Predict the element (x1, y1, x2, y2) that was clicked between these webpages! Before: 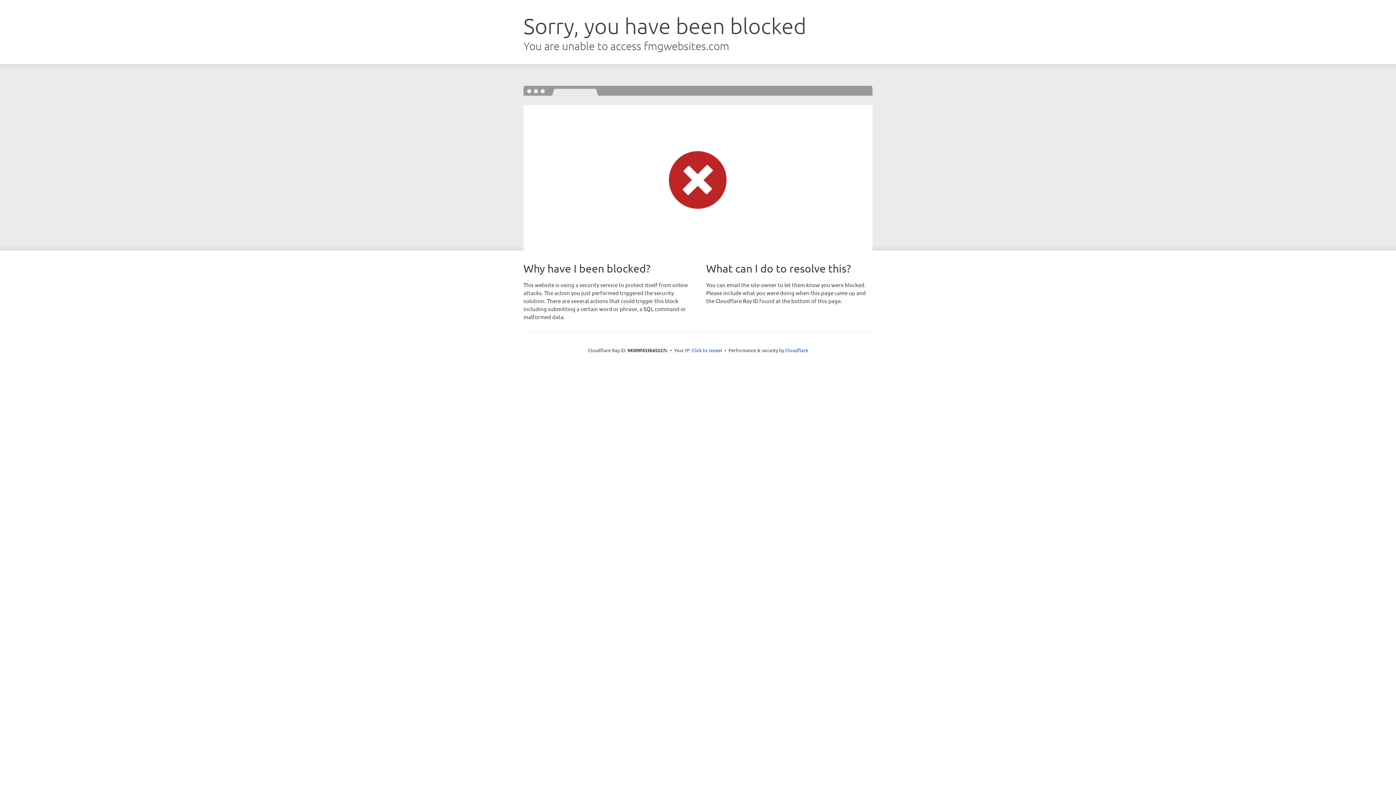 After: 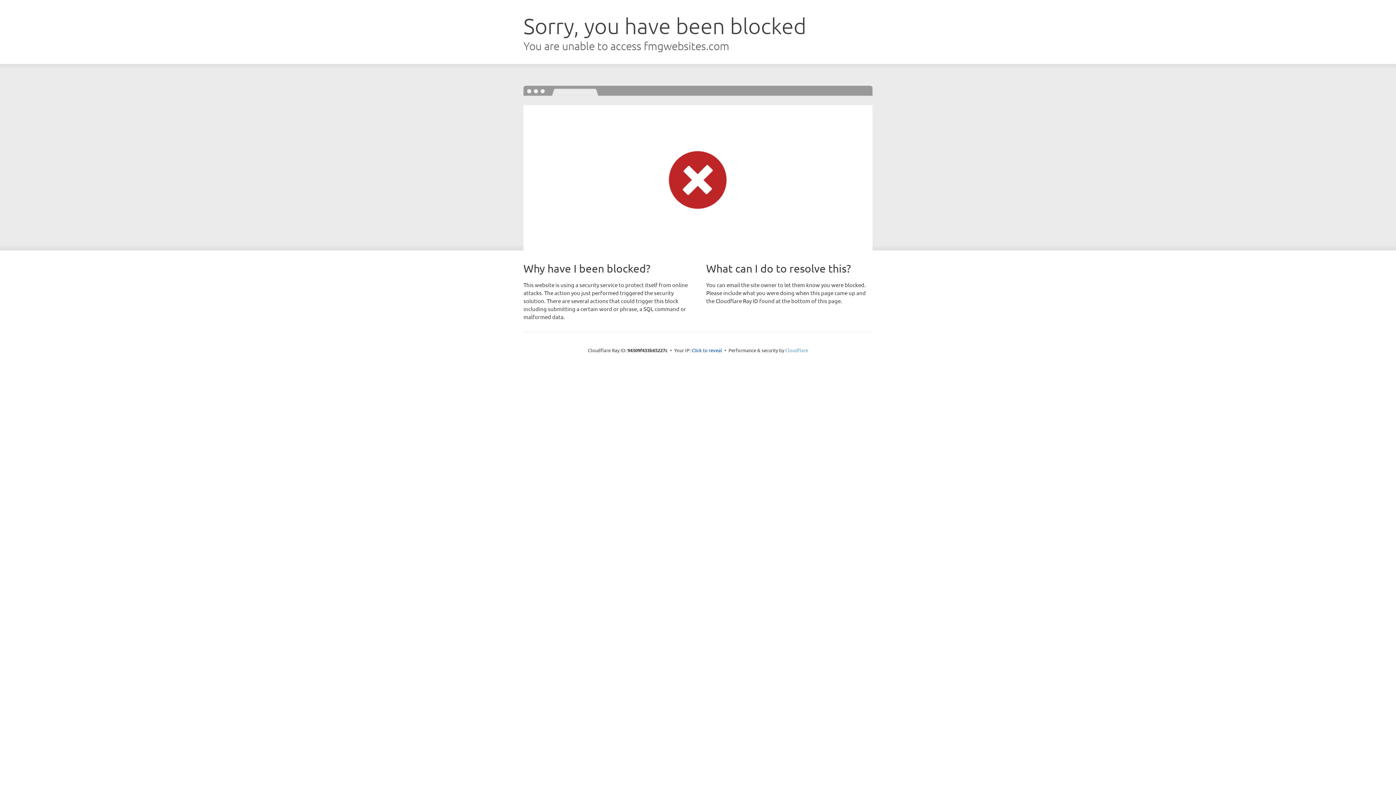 Action: label: Cloudflare bbox: (785, 347, 808, 353)